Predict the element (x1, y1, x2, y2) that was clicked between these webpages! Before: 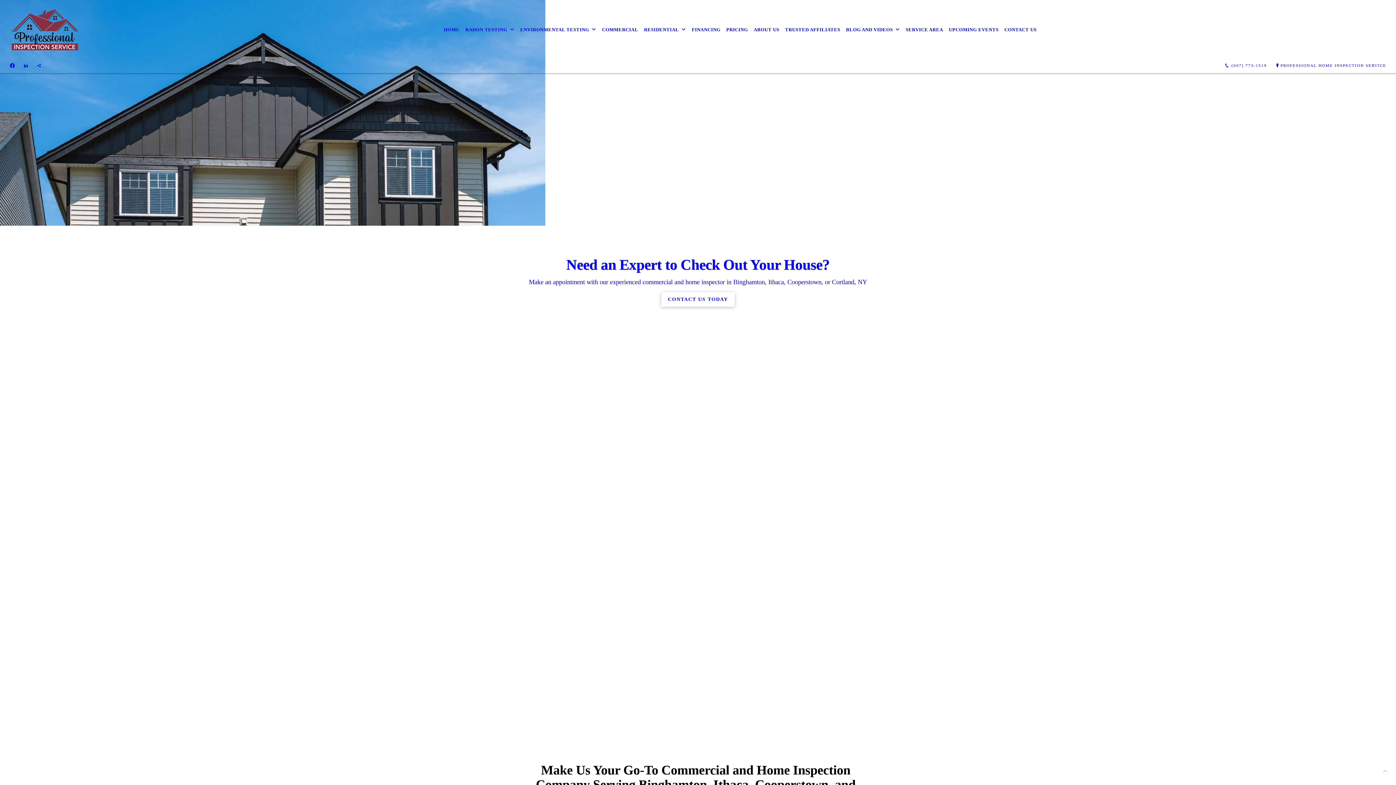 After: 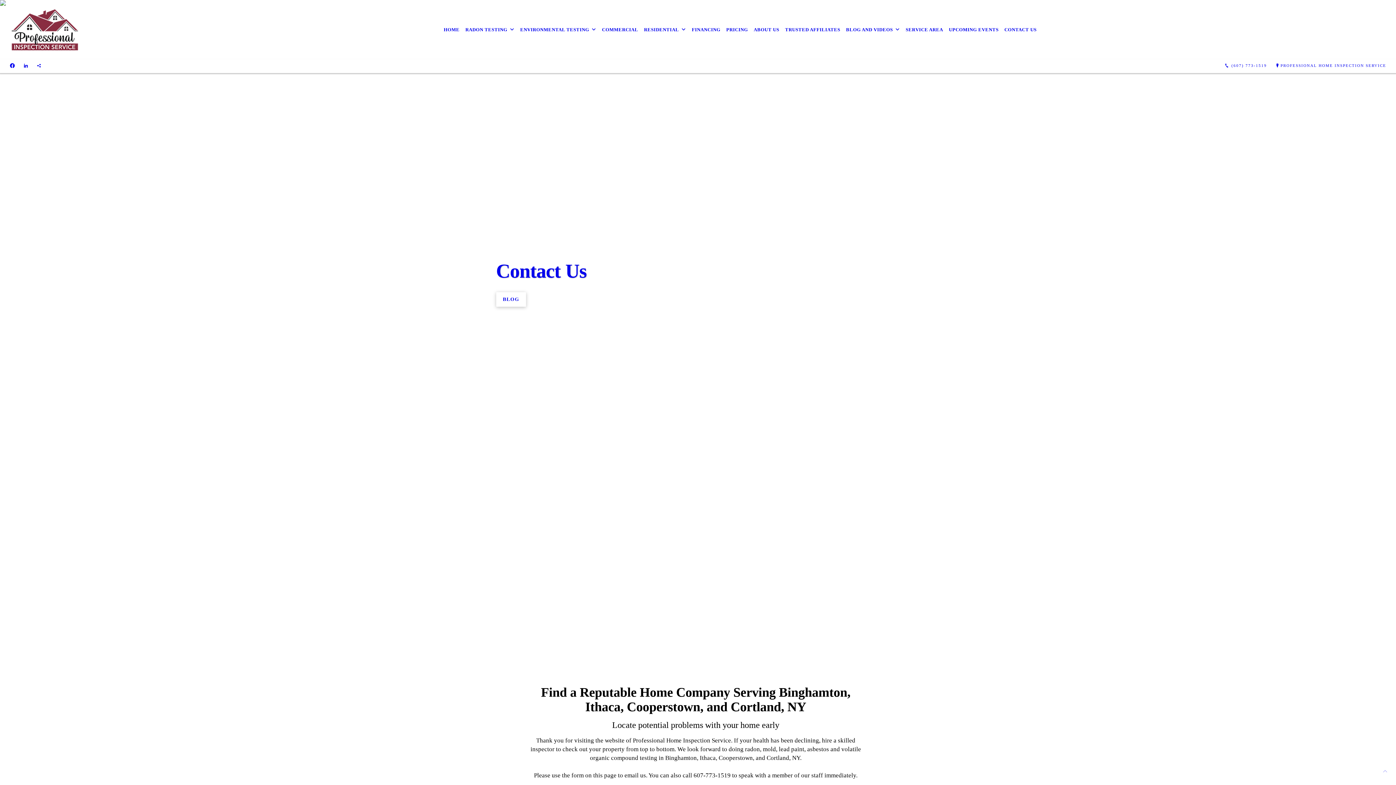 Action: bbox: (0, -3, 1396, 553) label: Need an Expert to Check Out Your House?
Make an appointment with our experienced commercial and home inspector in Binghamton, Ithaca, Cooperstown, or Cortland, NY
CONTACT US TODAY